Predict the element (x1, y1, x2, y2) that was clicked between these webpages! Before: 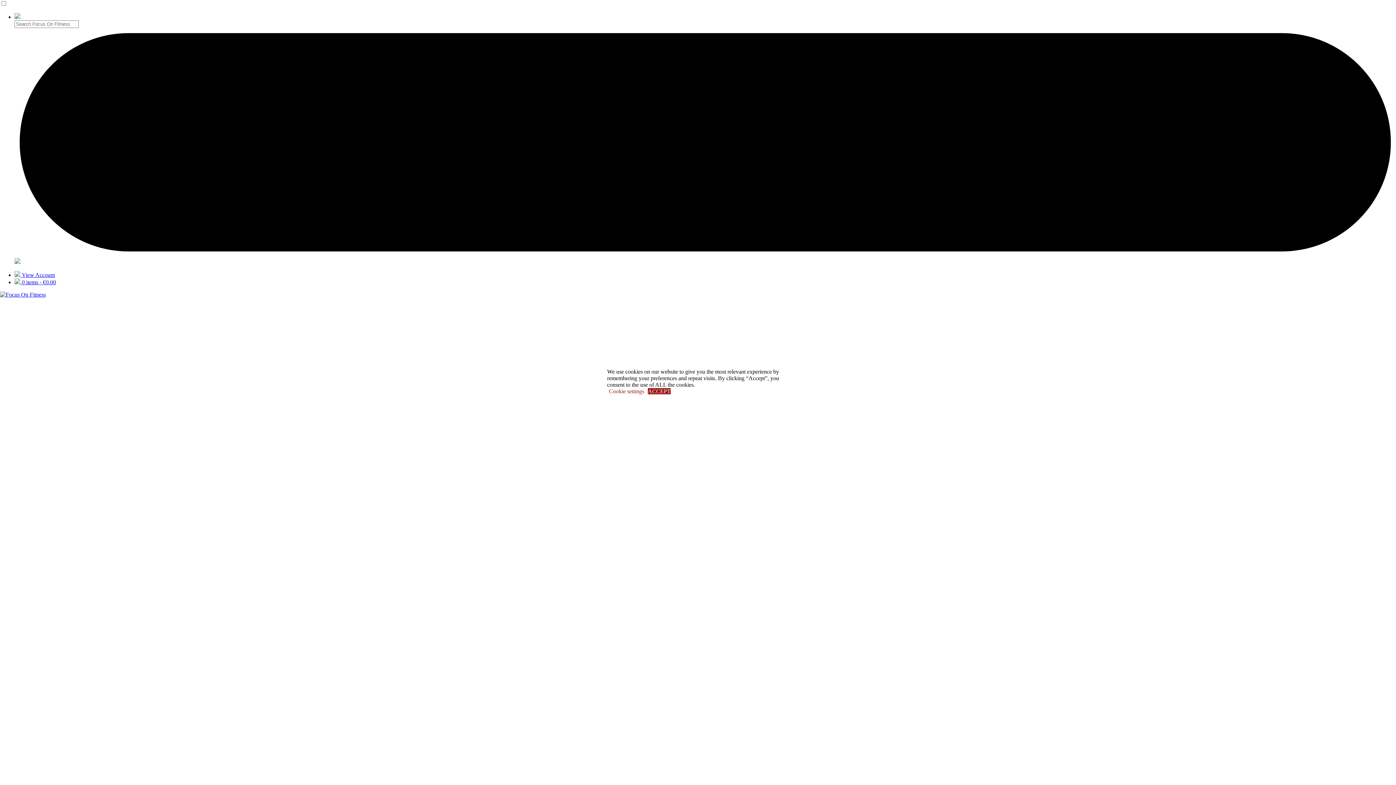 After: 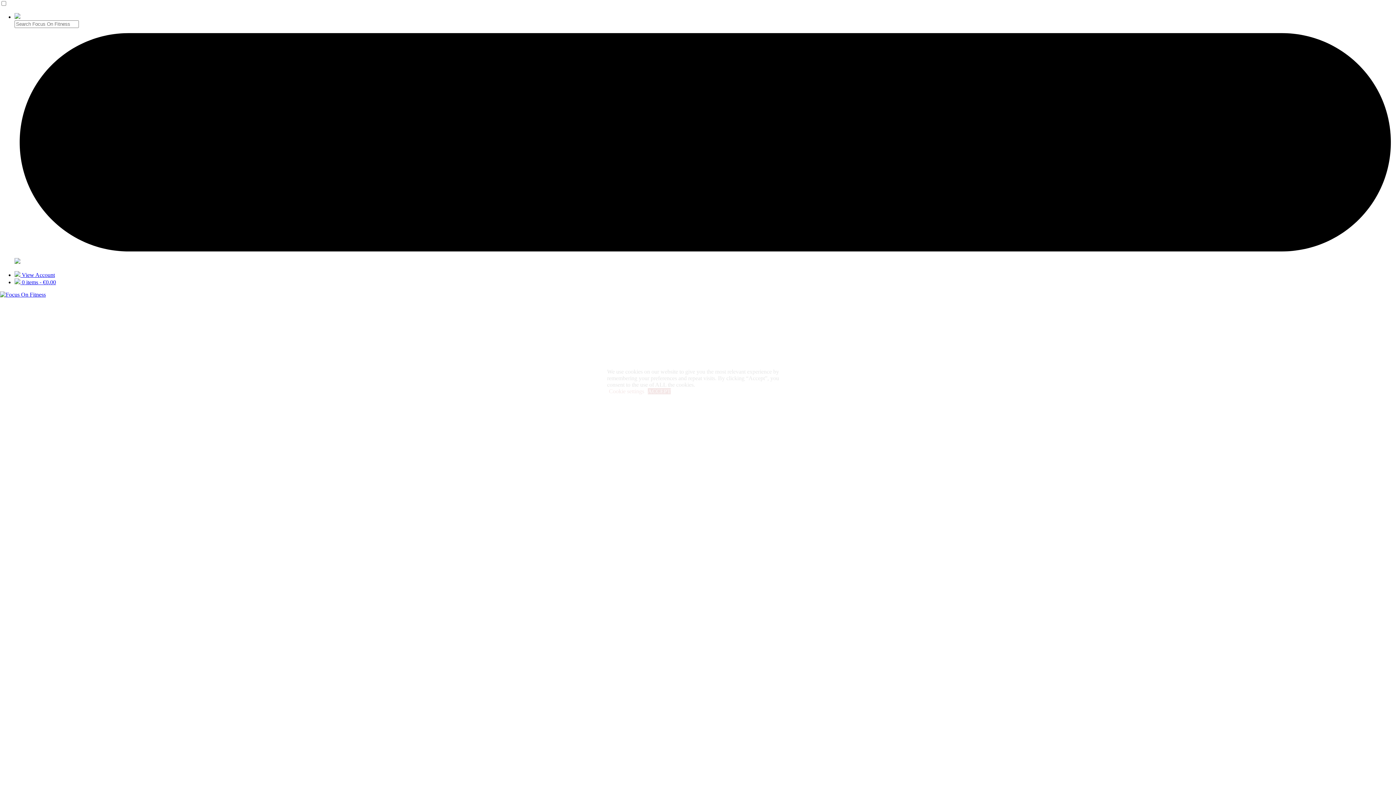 Action: bbox: (609, 388, 644, 394) label: Cookie settings